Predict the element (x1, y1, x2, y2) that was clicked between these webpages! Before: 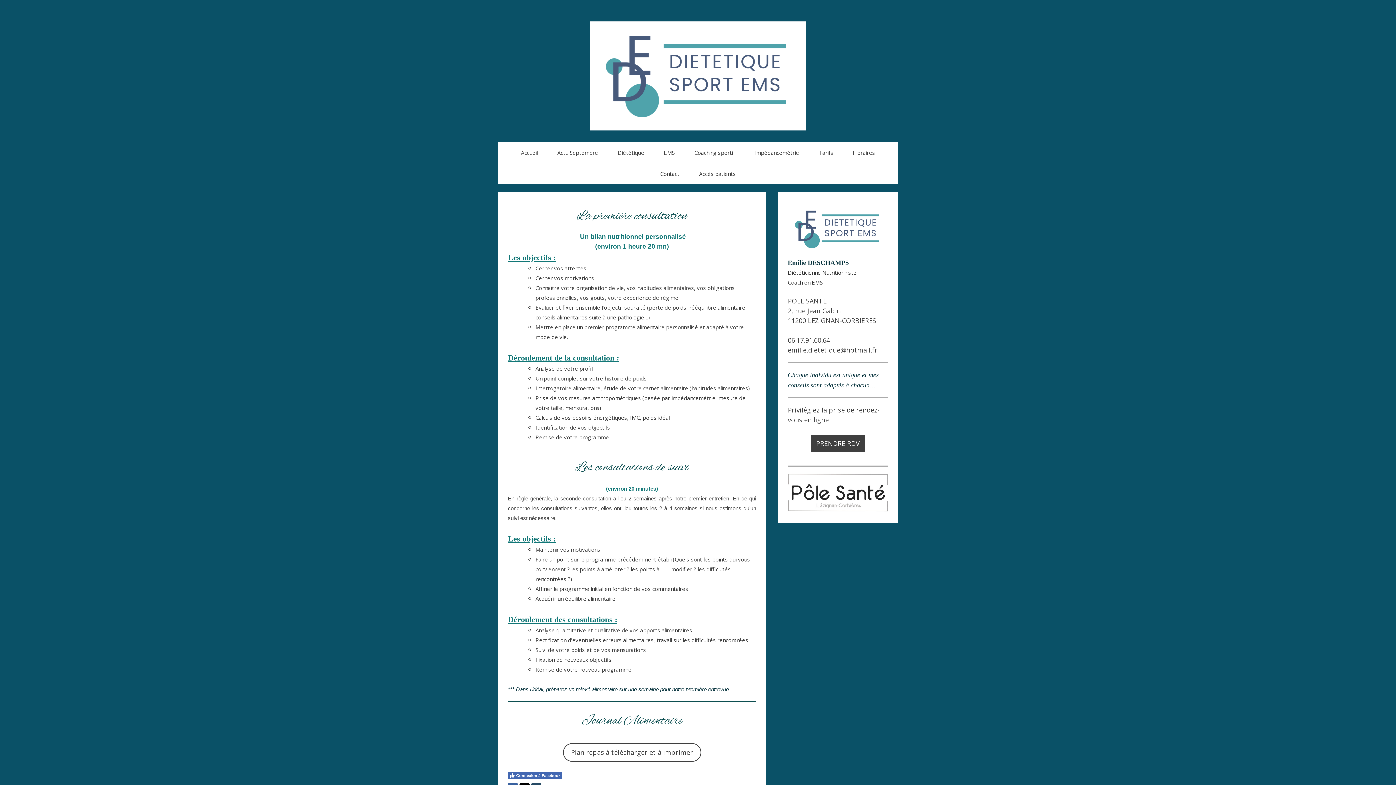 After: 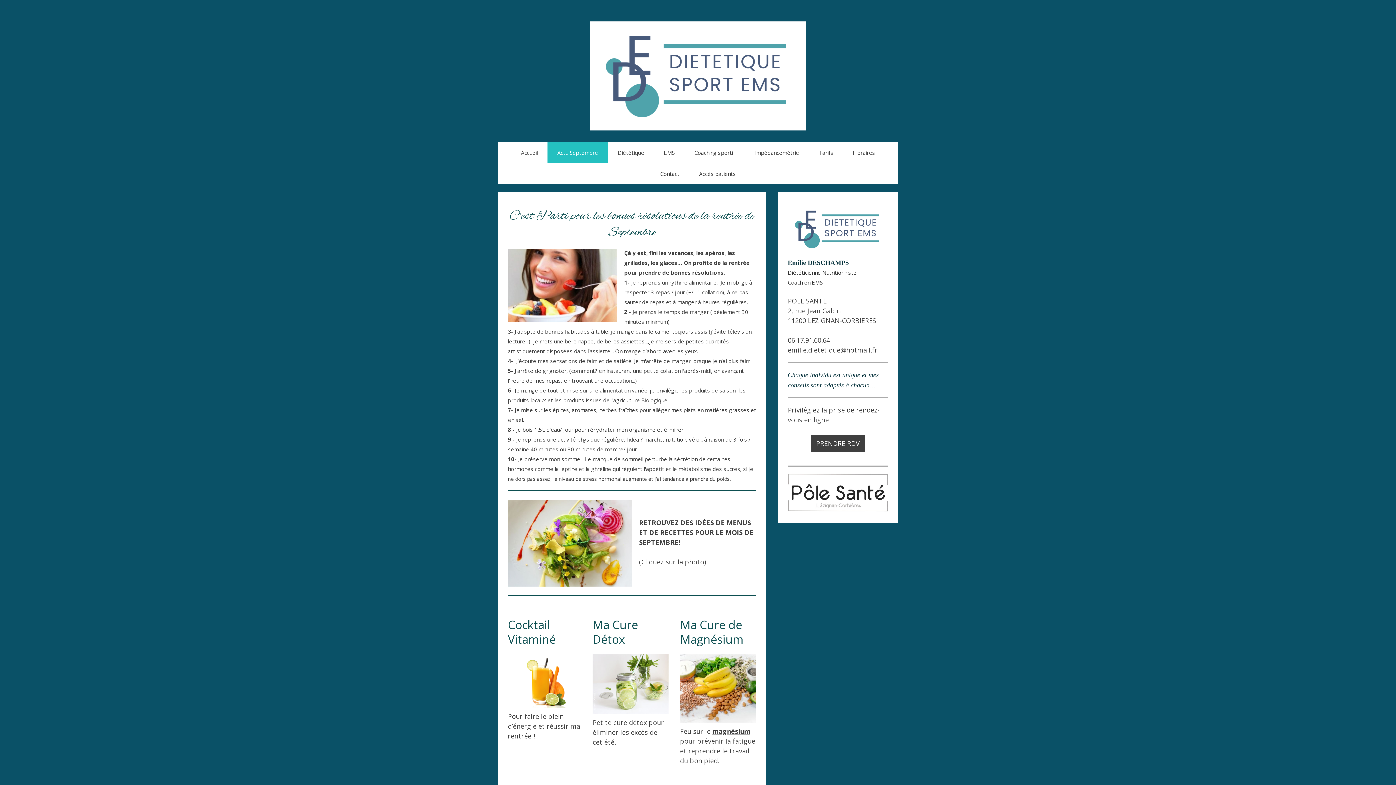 Action: bbox: (547, 142, 608, 163) label: Actu Septembre